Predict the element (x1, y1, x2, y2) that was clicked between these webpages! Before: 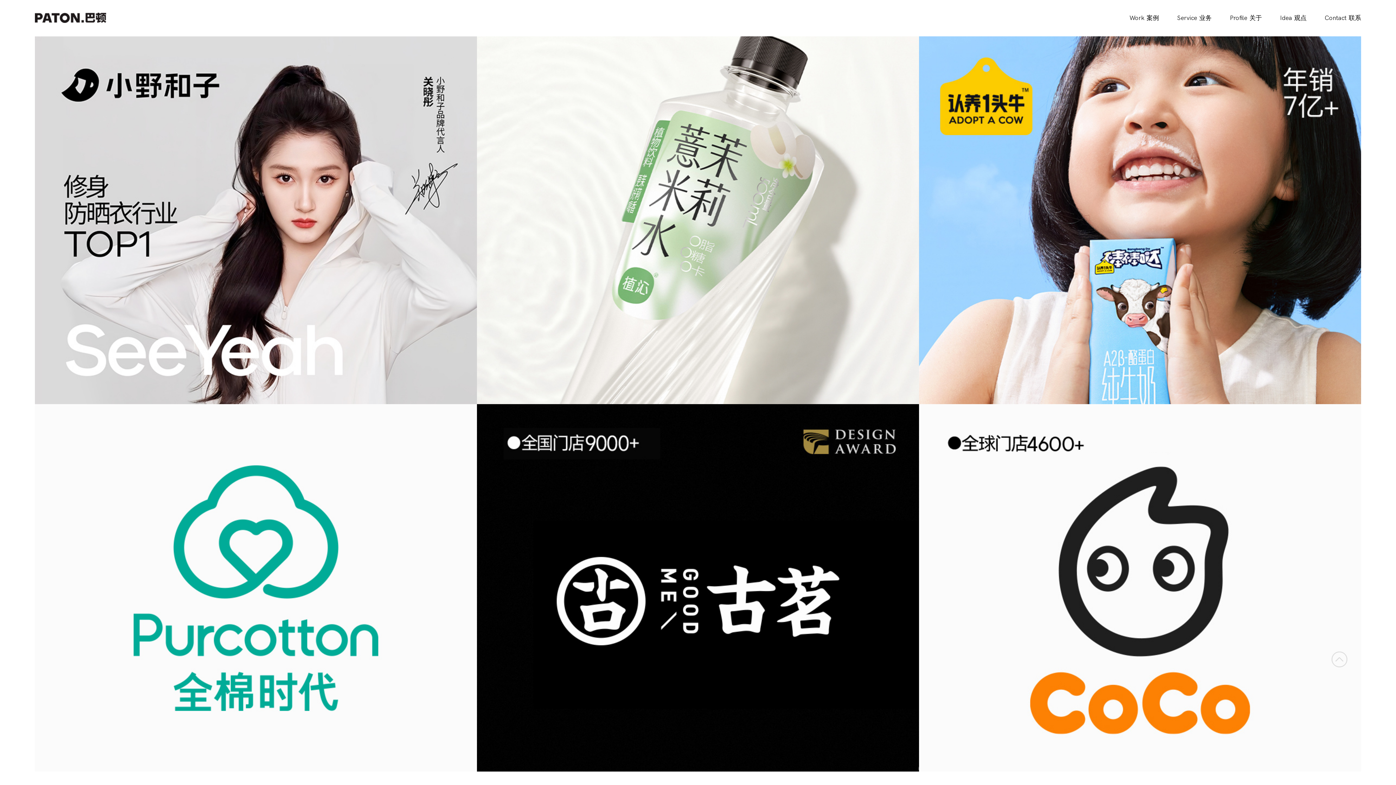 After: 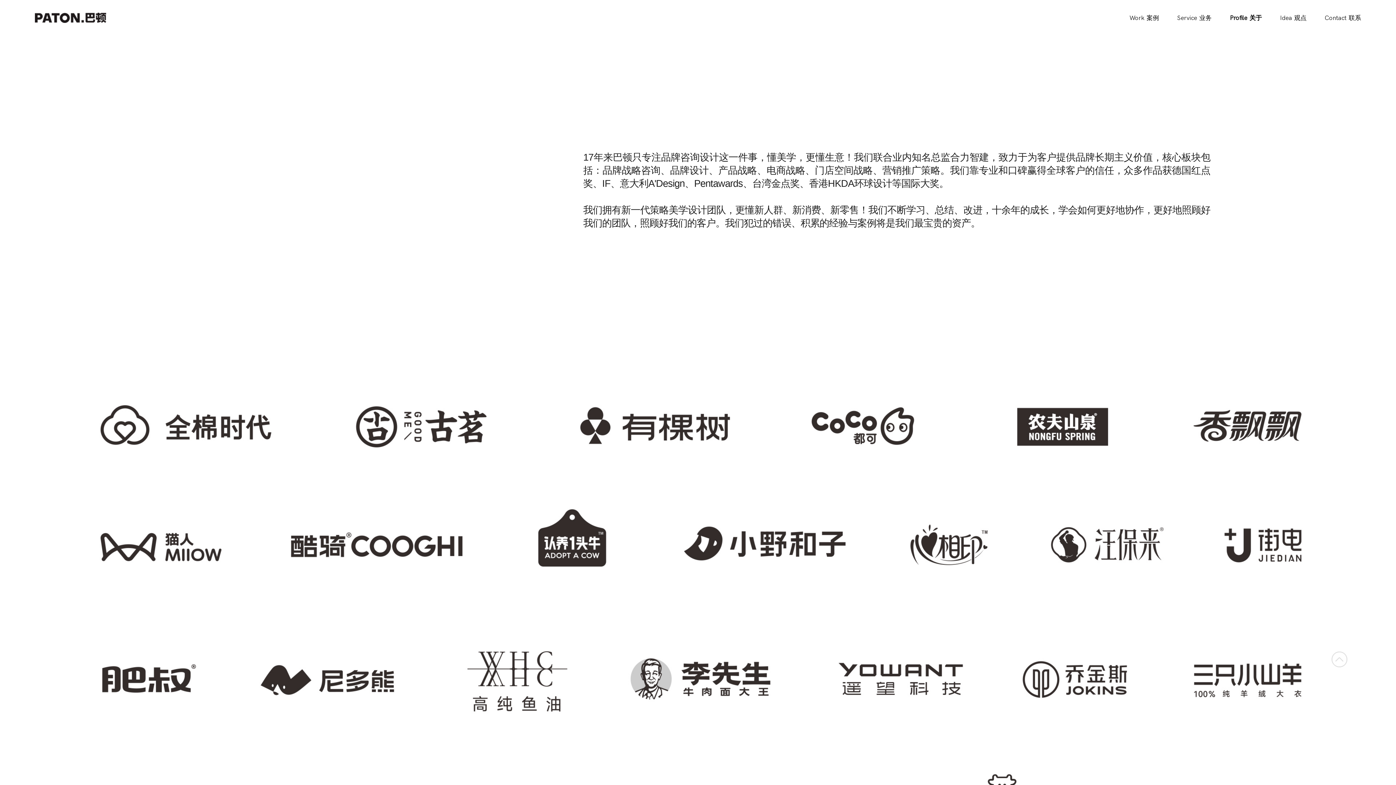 Action: label: Profile
关于 bbox: (1230, 12, 1262, 23)